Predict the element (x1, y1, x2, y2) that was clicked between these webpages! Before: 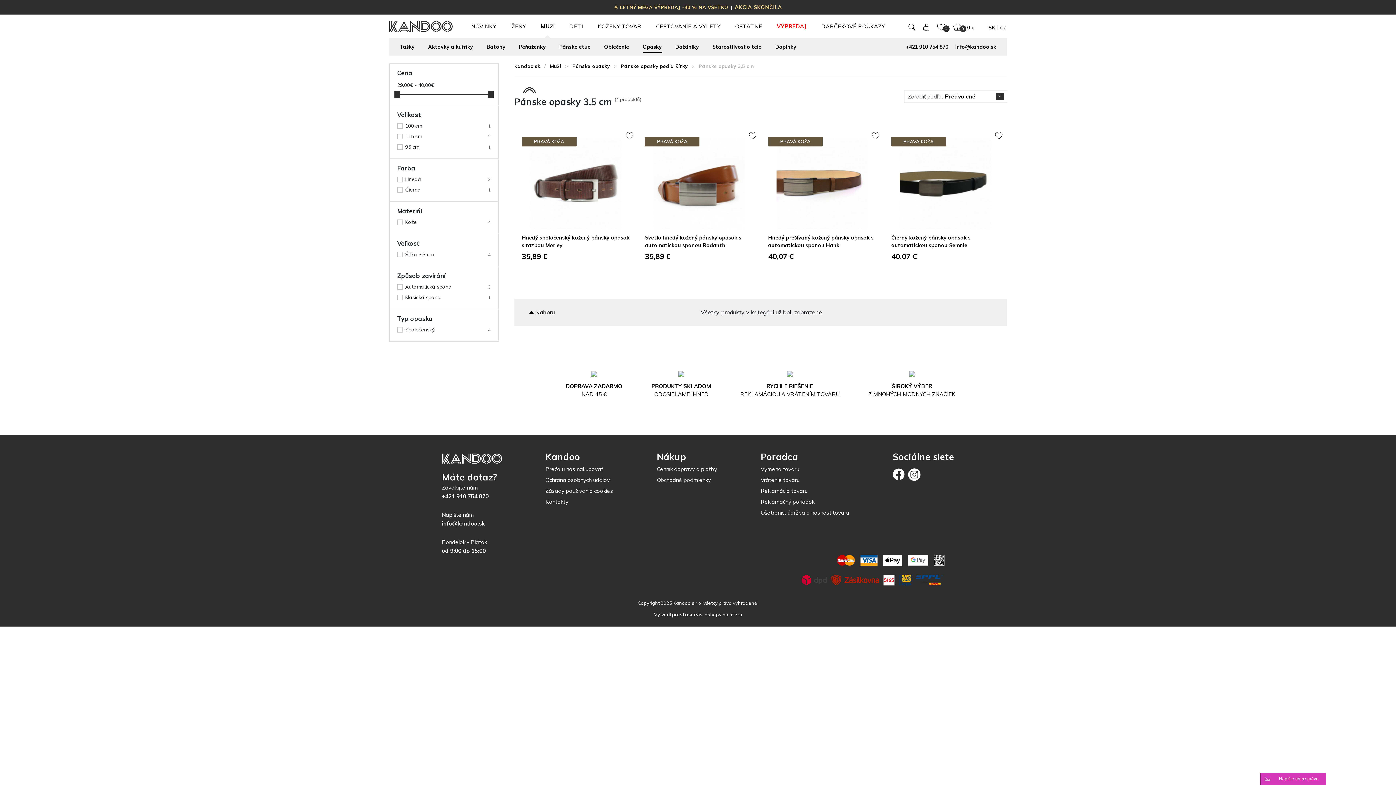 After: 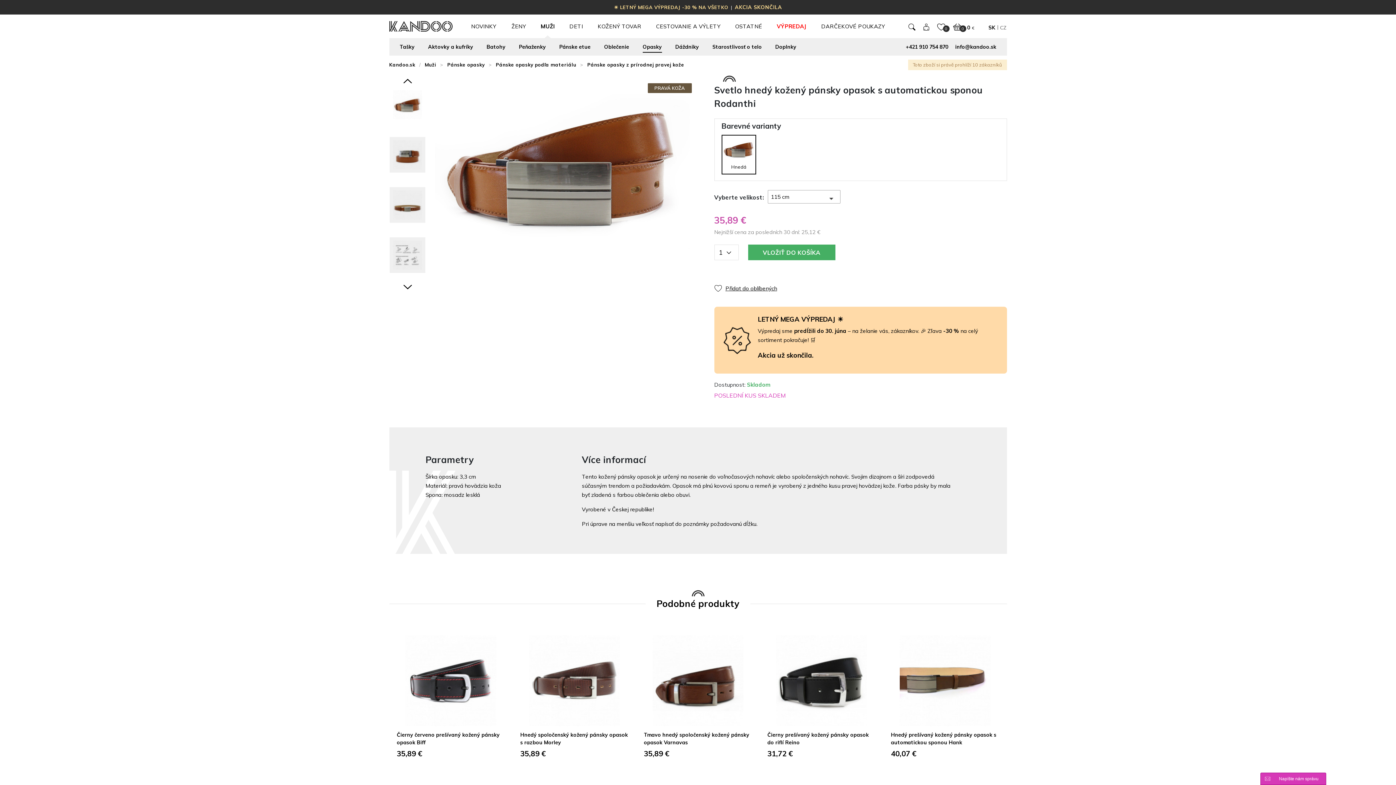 Action: label: Svetlo hnedý kožený pánsky opasok s automatickou sponou Rodanthi bbox: (645, 234, 753, 249)